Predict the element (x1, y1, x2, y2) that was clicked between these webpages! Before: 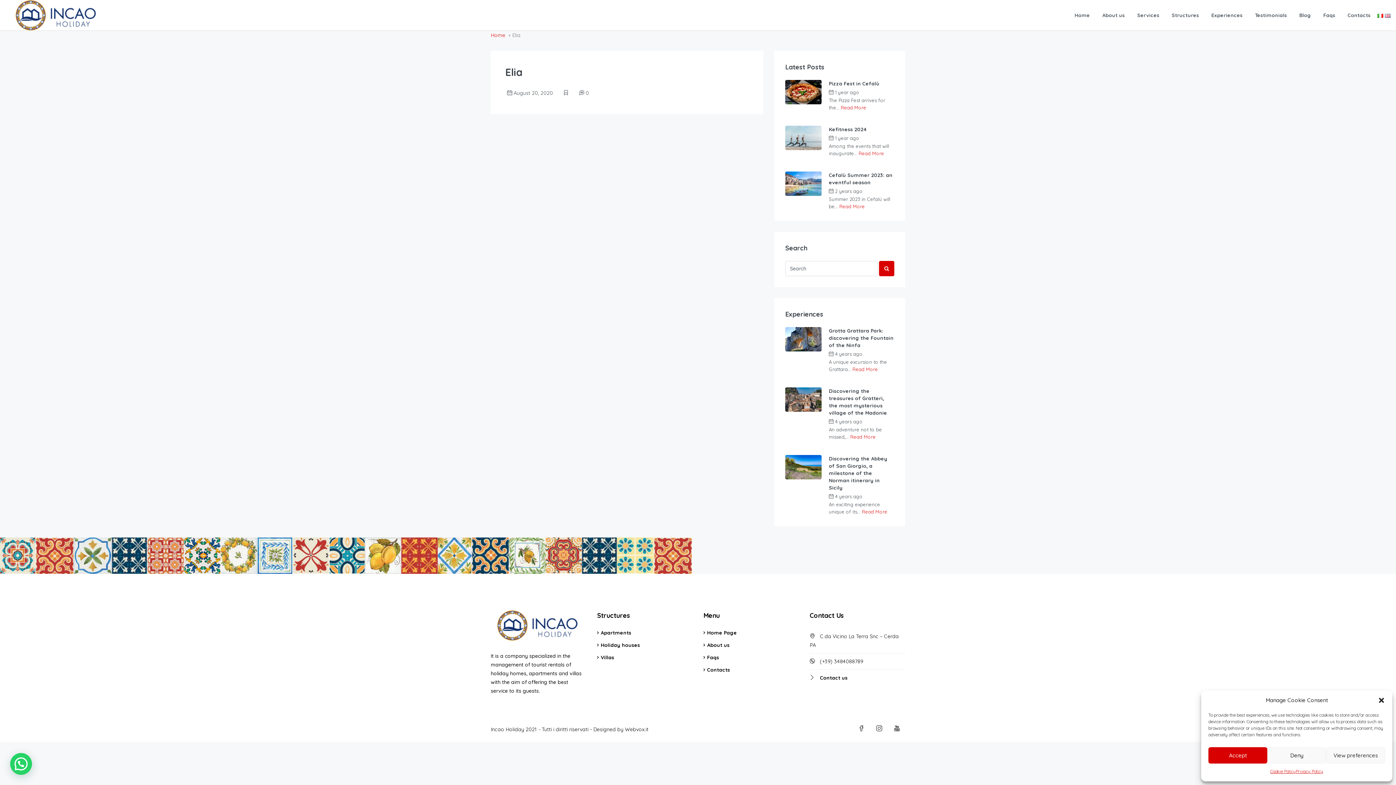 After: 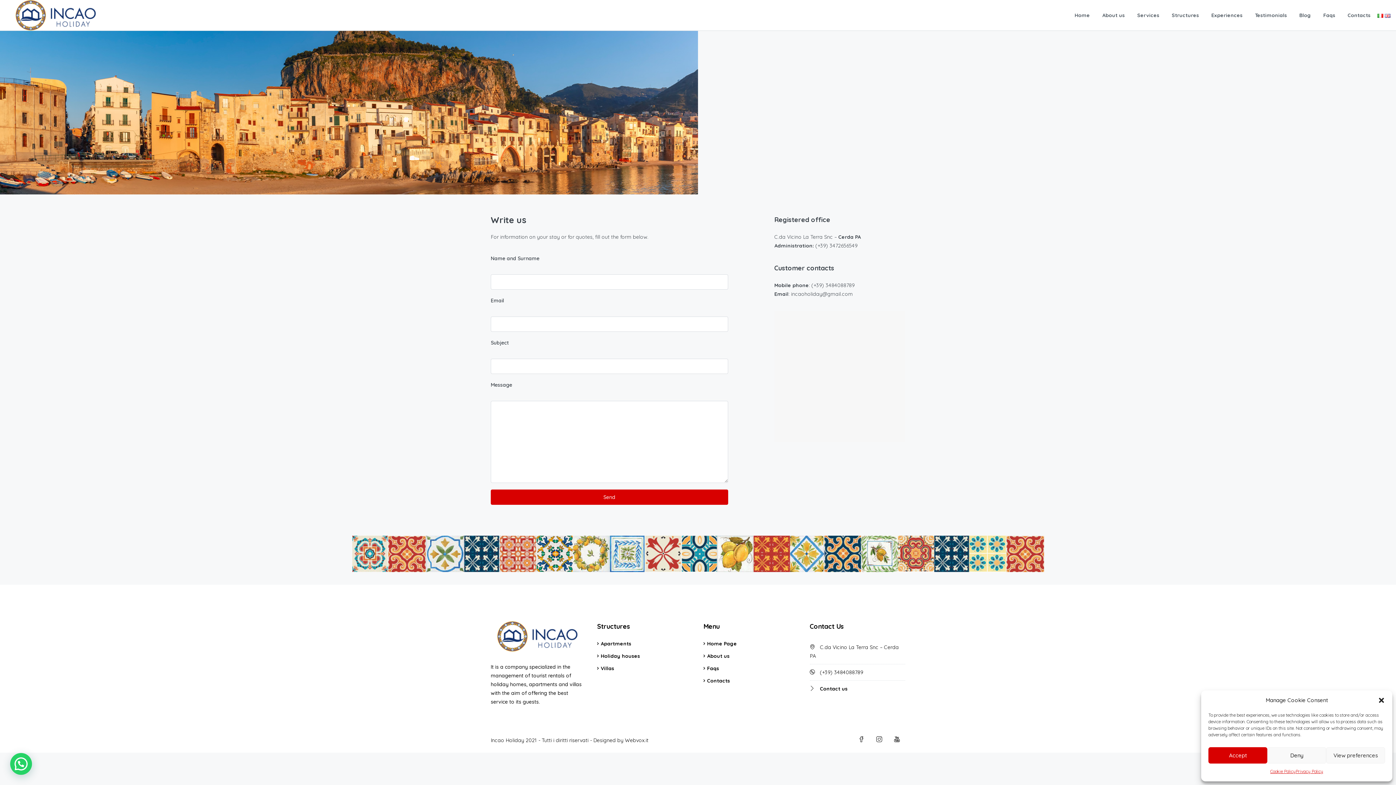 Action: bbox: (816, 675, 847, 681) label: Contact us